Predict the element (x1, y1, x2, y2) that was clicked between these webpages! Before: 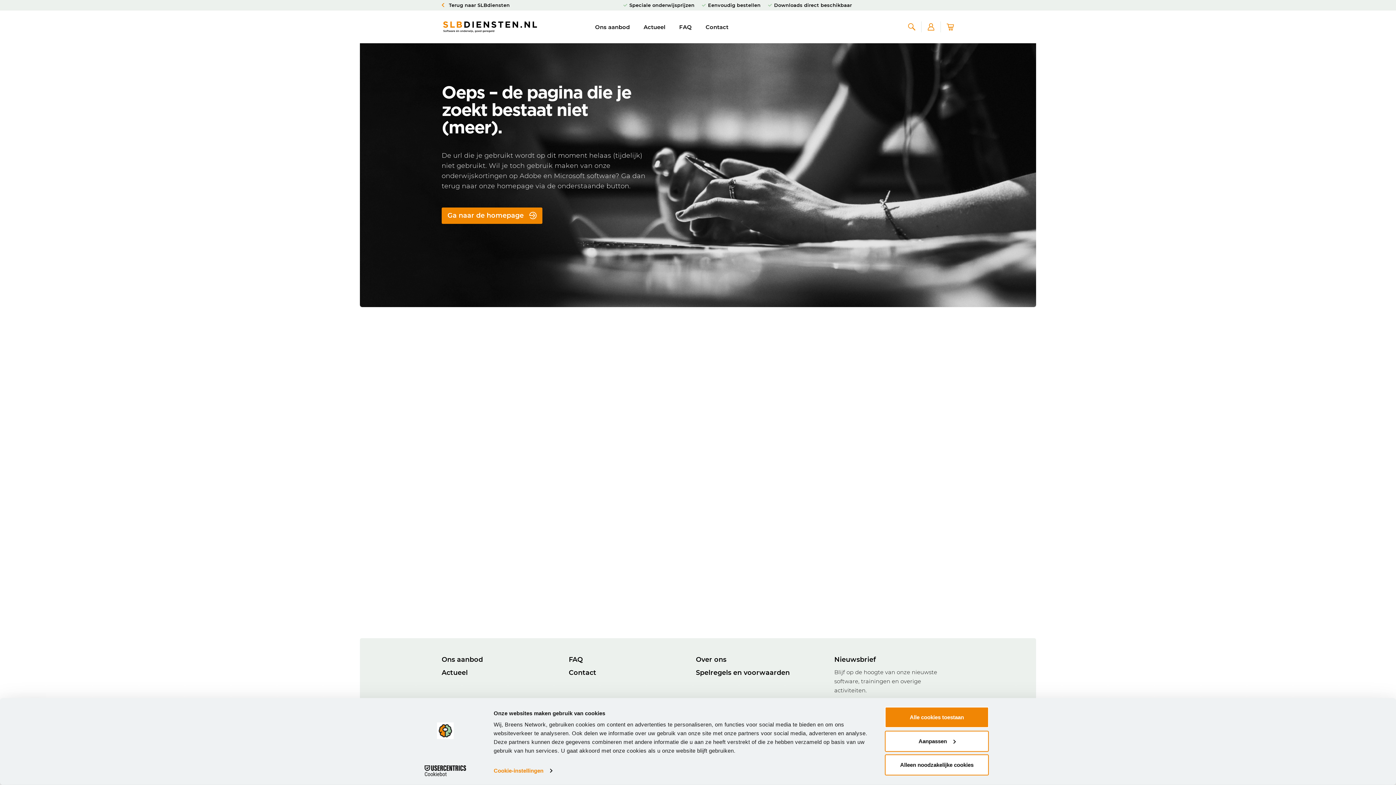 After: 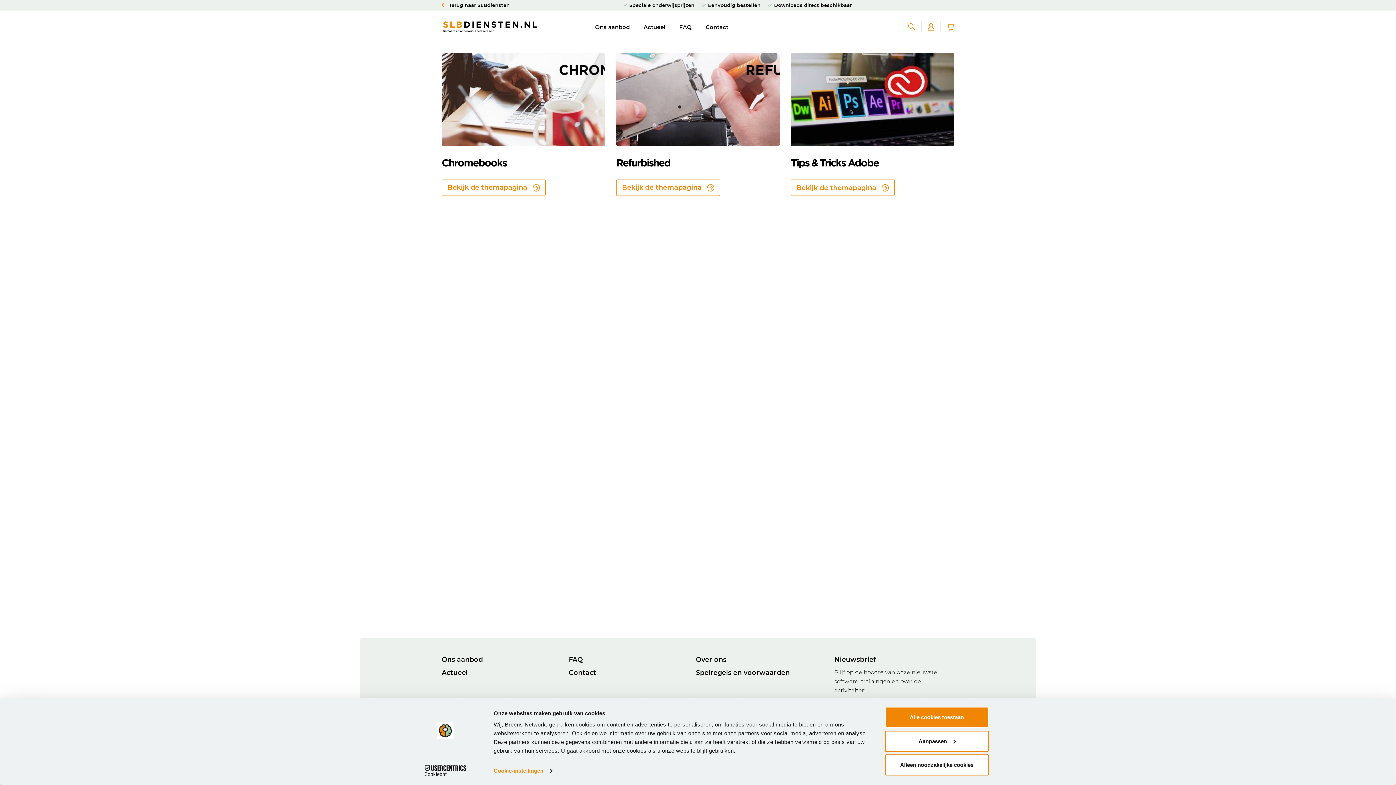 Action: label: Actueel bbox: (441, 668, 568, 678)